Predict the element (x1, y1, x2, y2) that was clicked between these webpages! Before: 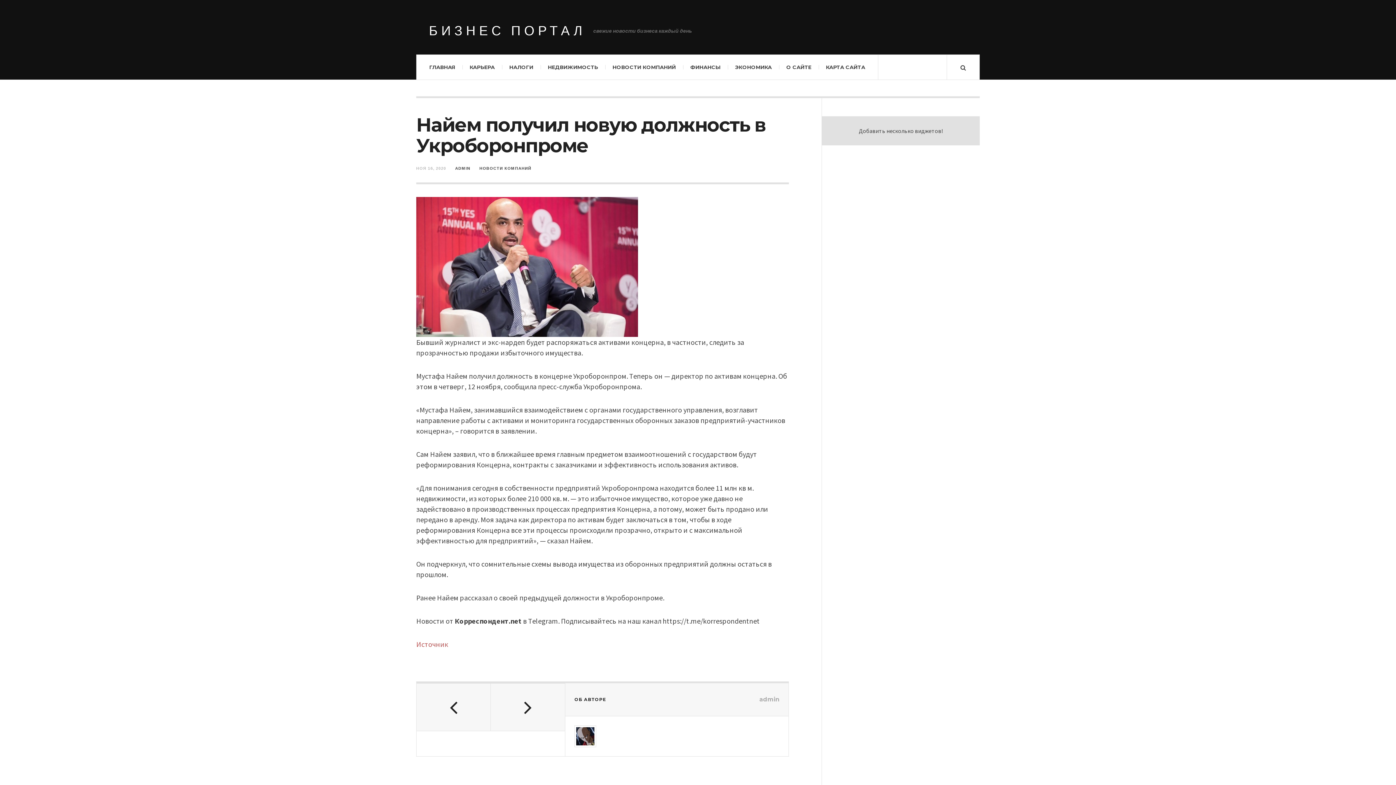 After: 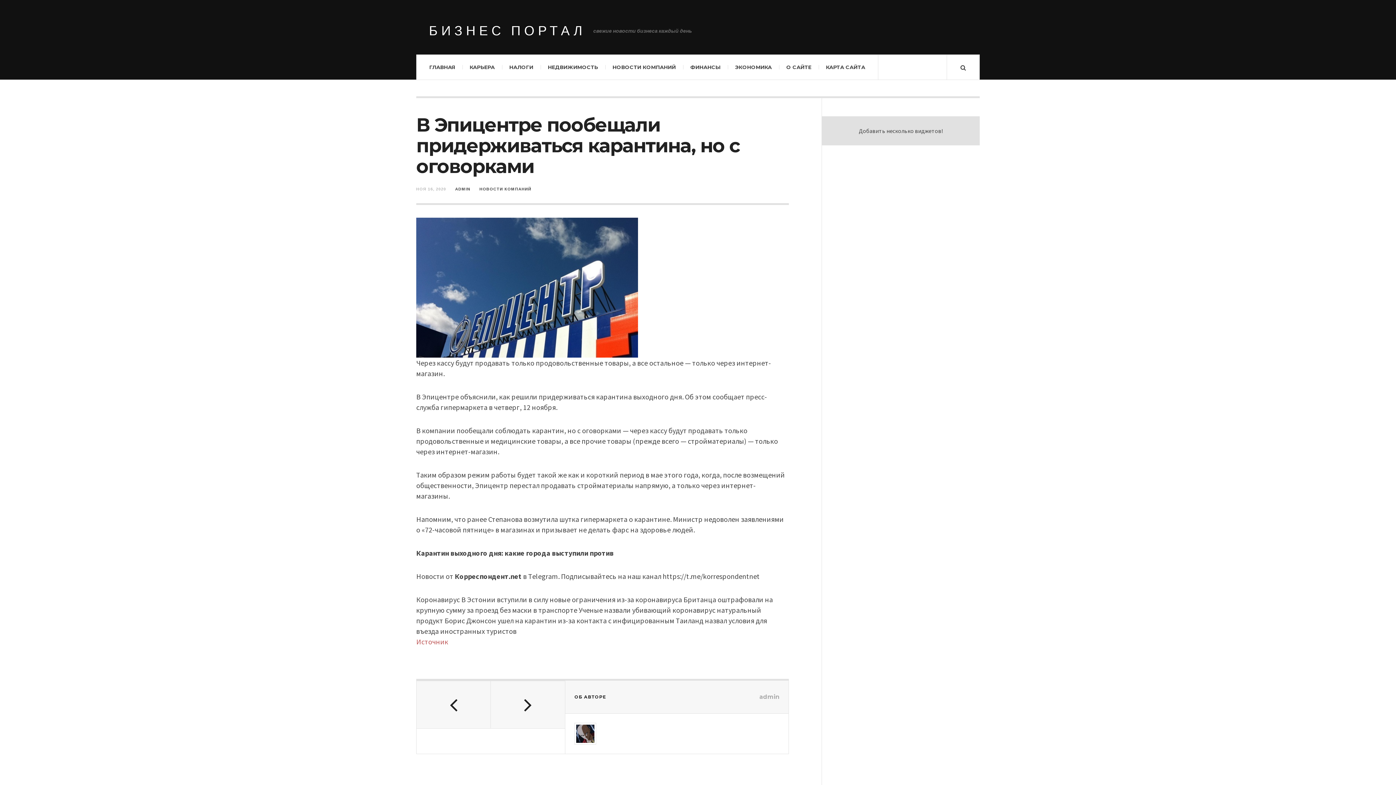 Action: bbox: (416, 684, 490, 731)